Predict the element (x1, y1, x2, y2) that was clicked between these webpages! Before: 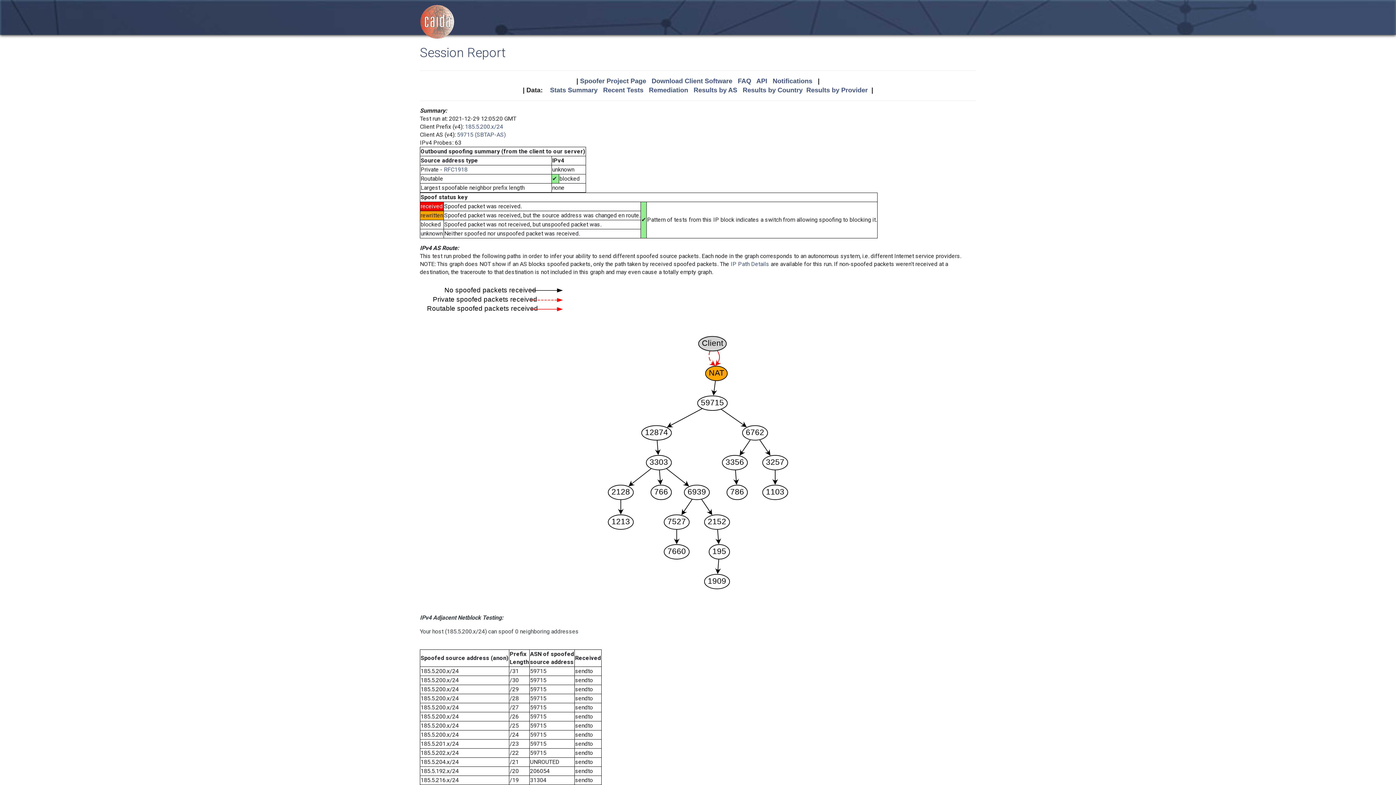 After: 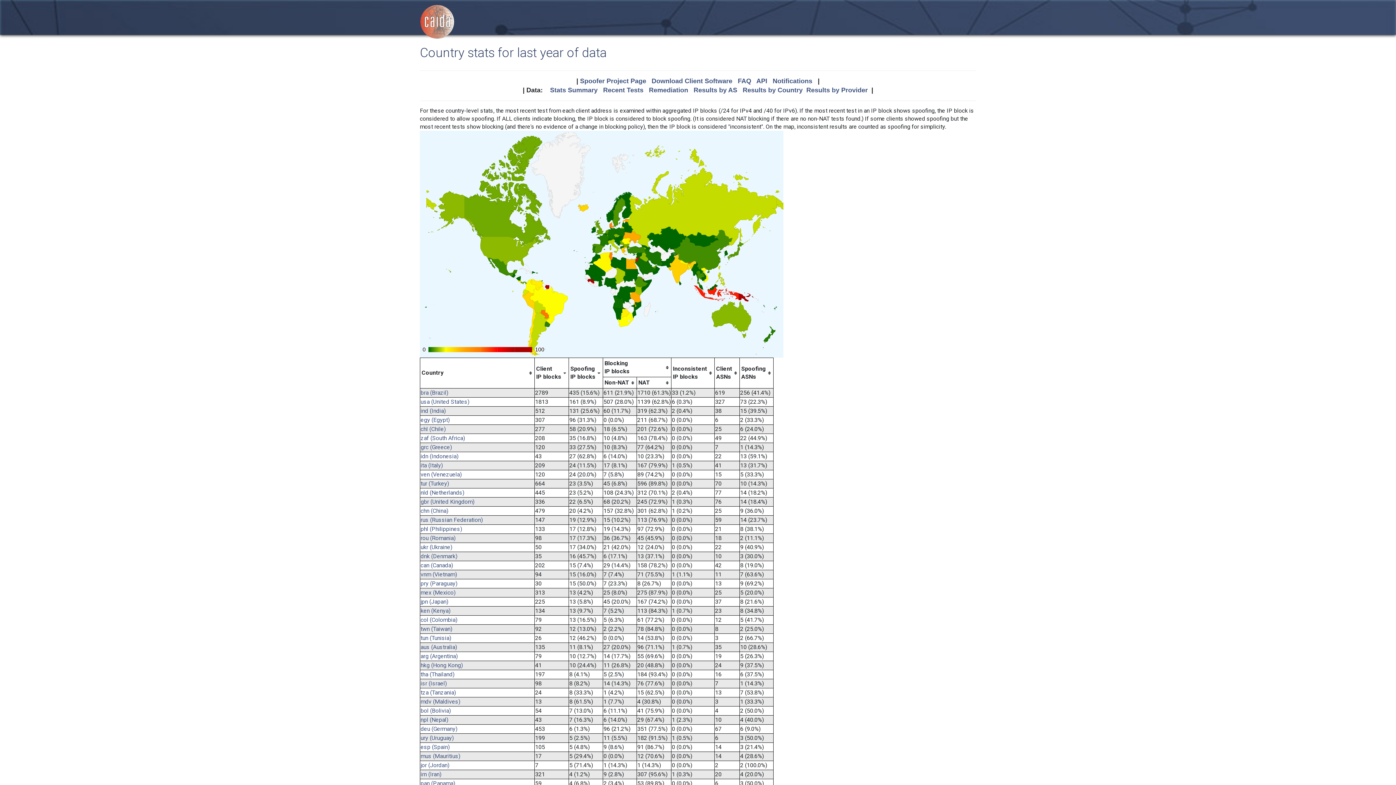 Action: bbox: (742, 86, 802, 93) label: Results by Country